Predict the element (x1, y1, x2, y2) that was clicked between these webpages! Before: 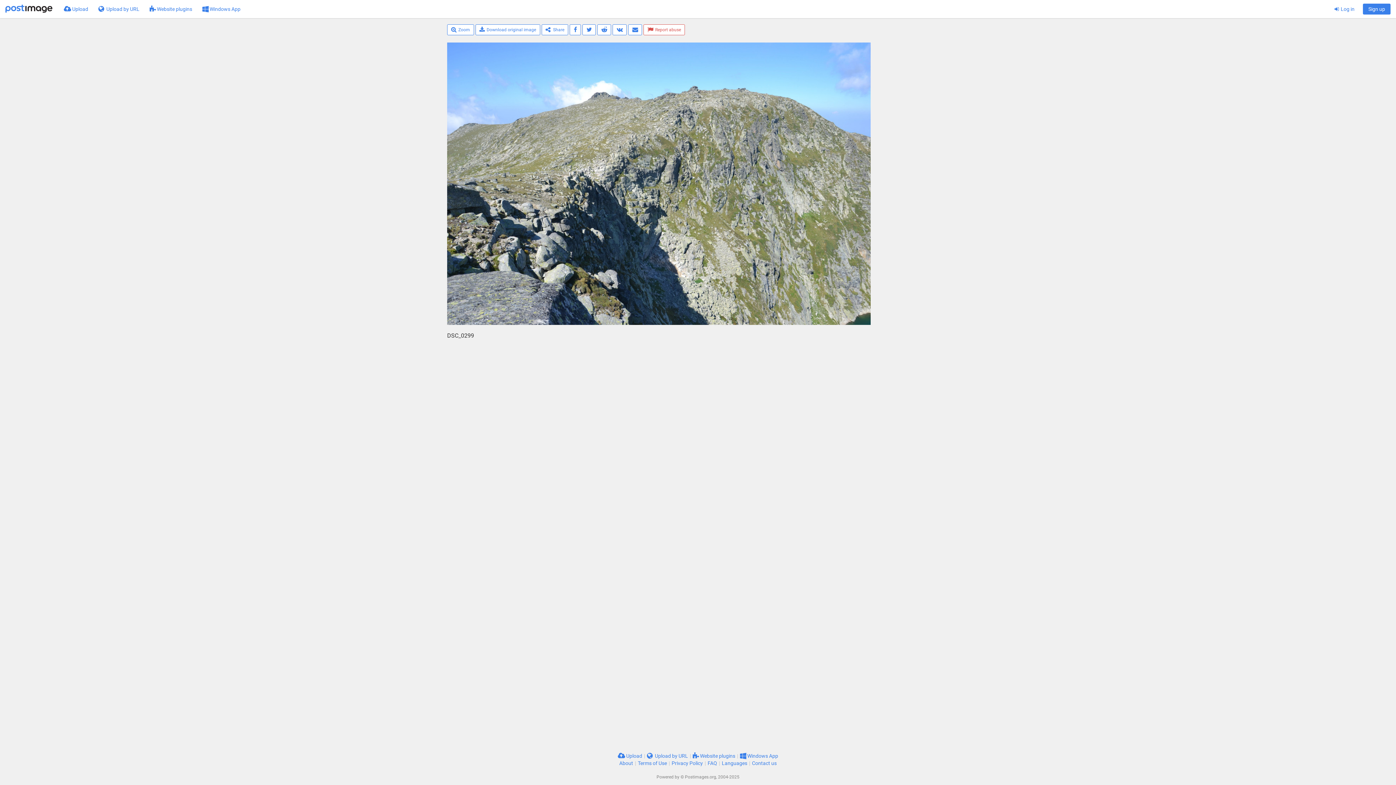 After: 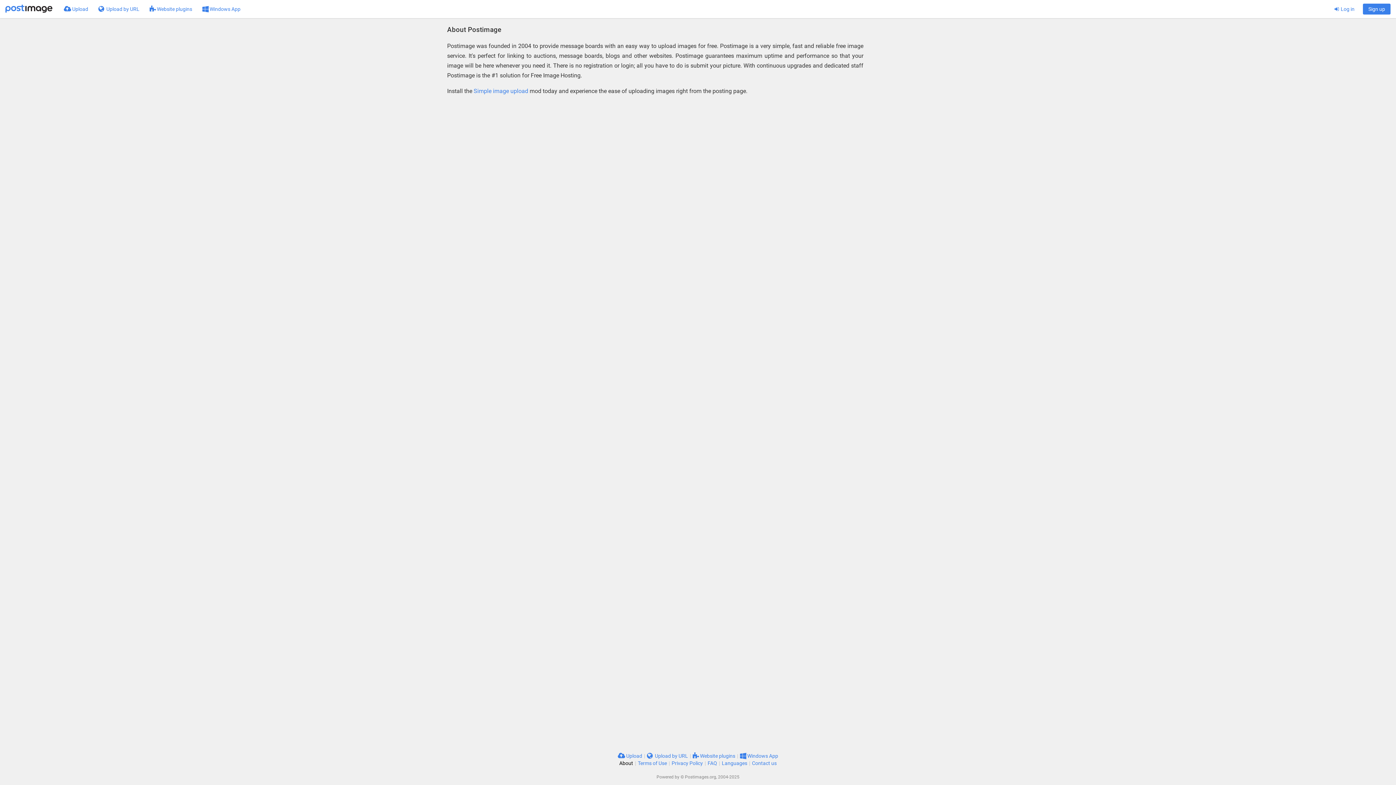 Action: bbox: (619, 760, 633, 766) label: About